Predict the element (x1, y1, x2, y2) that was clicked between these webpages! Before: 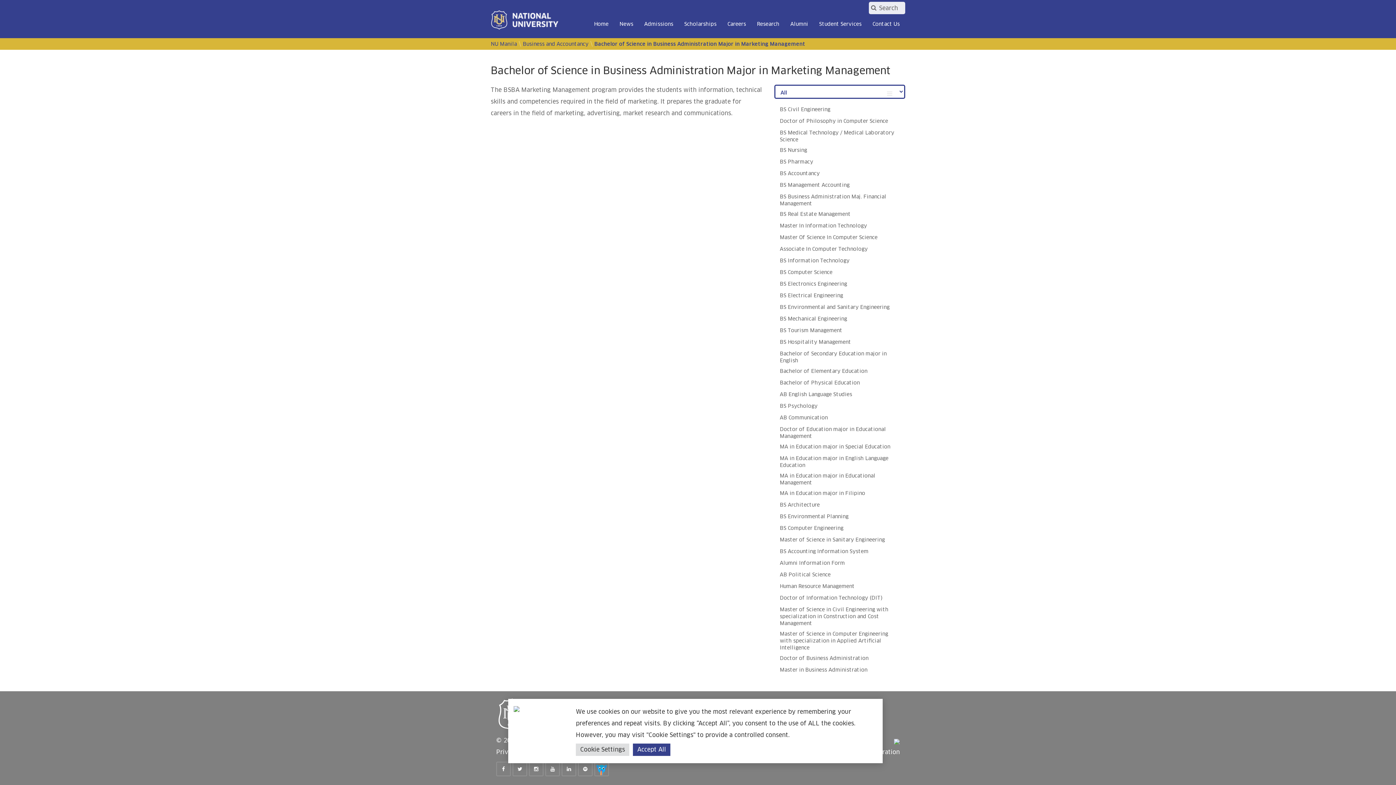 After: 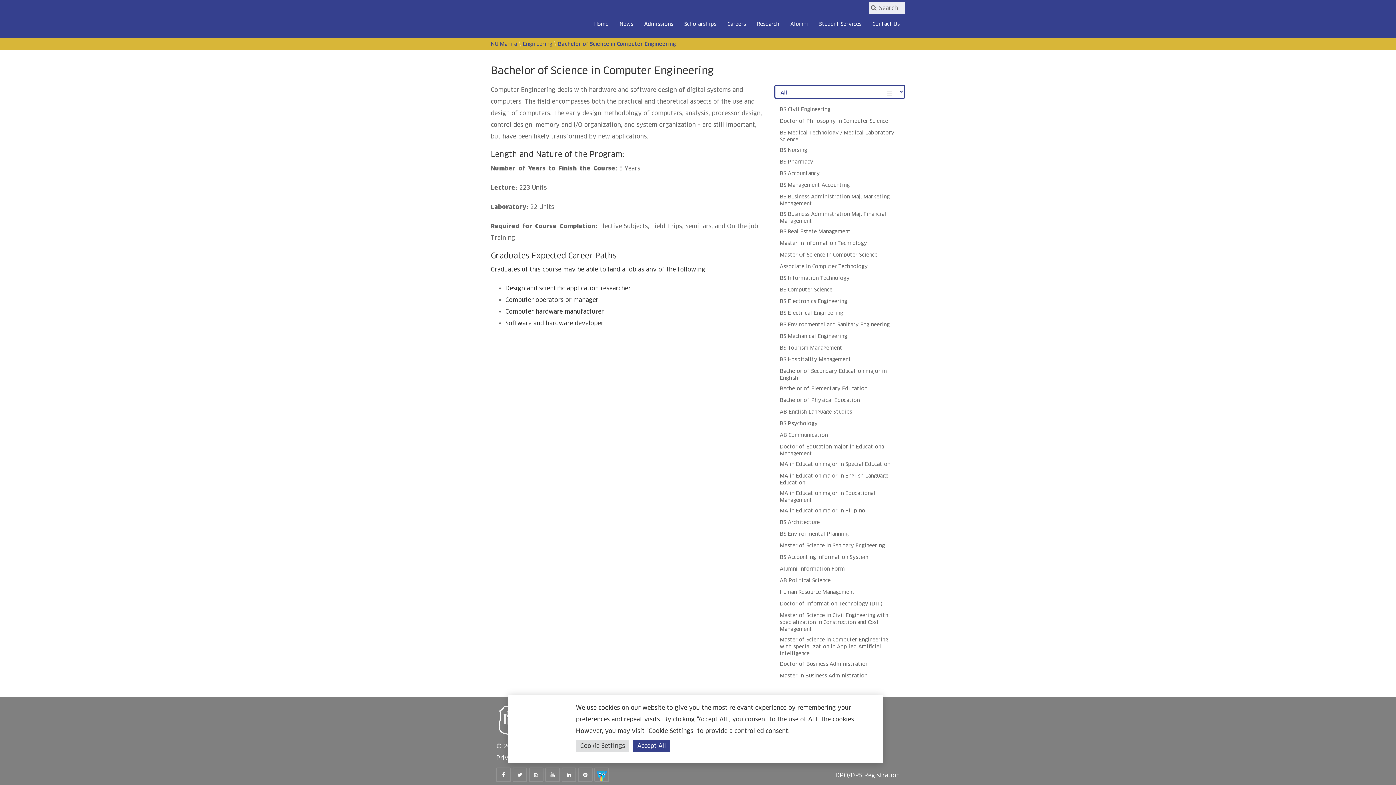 Action: label: BS Computer Engineering bbox: (780, 525, 843, 531)